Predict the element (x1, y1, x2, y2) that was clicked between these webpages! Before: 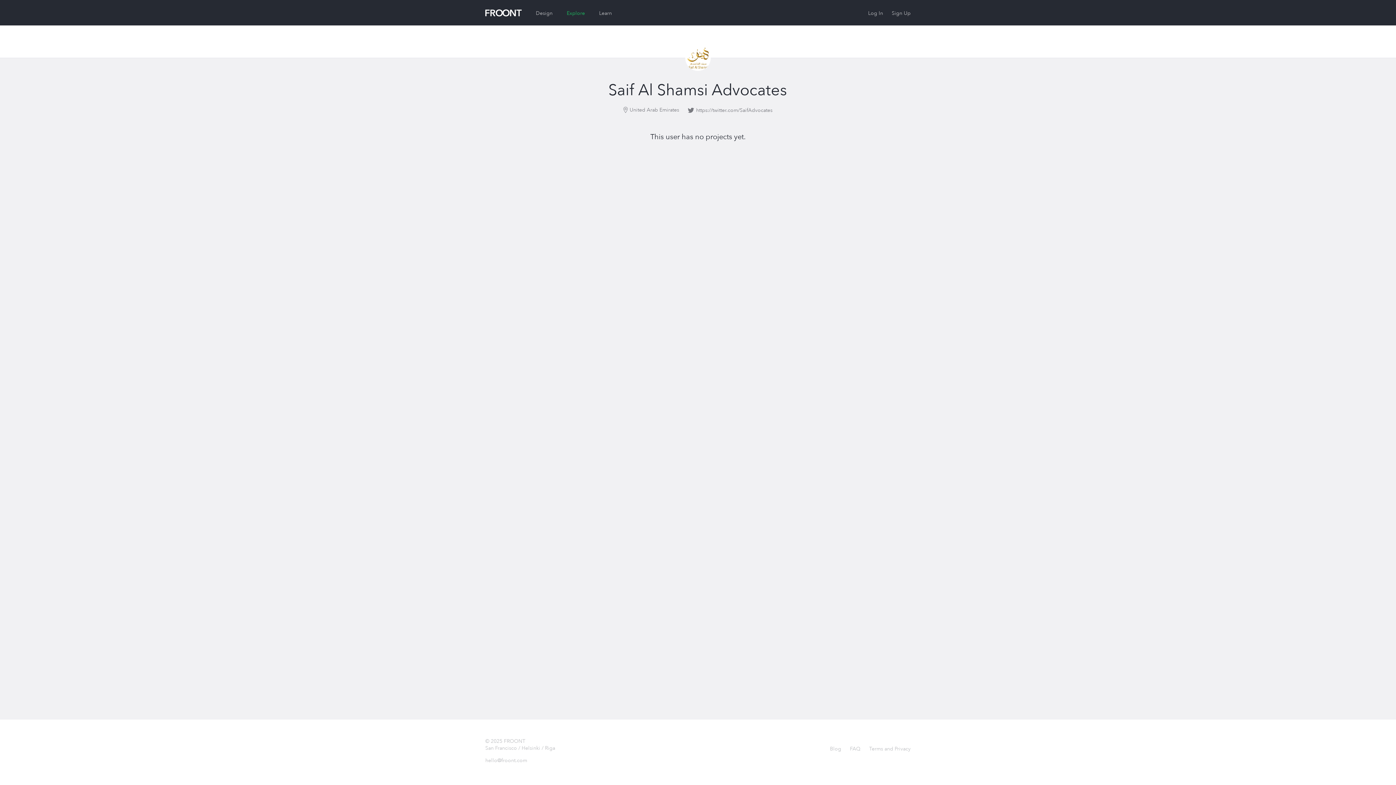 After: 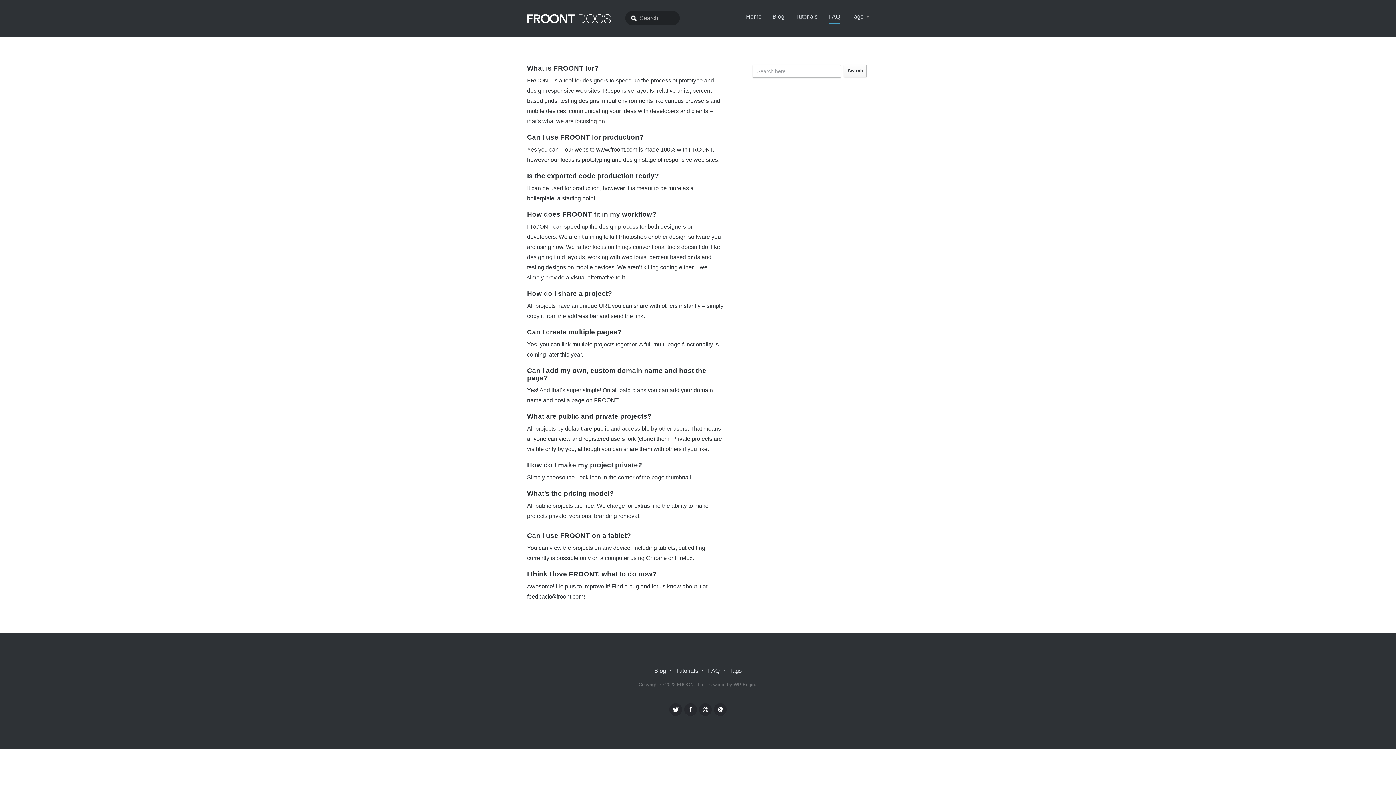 Action: label: FAQ bbox: (850, 745, 860, 752)